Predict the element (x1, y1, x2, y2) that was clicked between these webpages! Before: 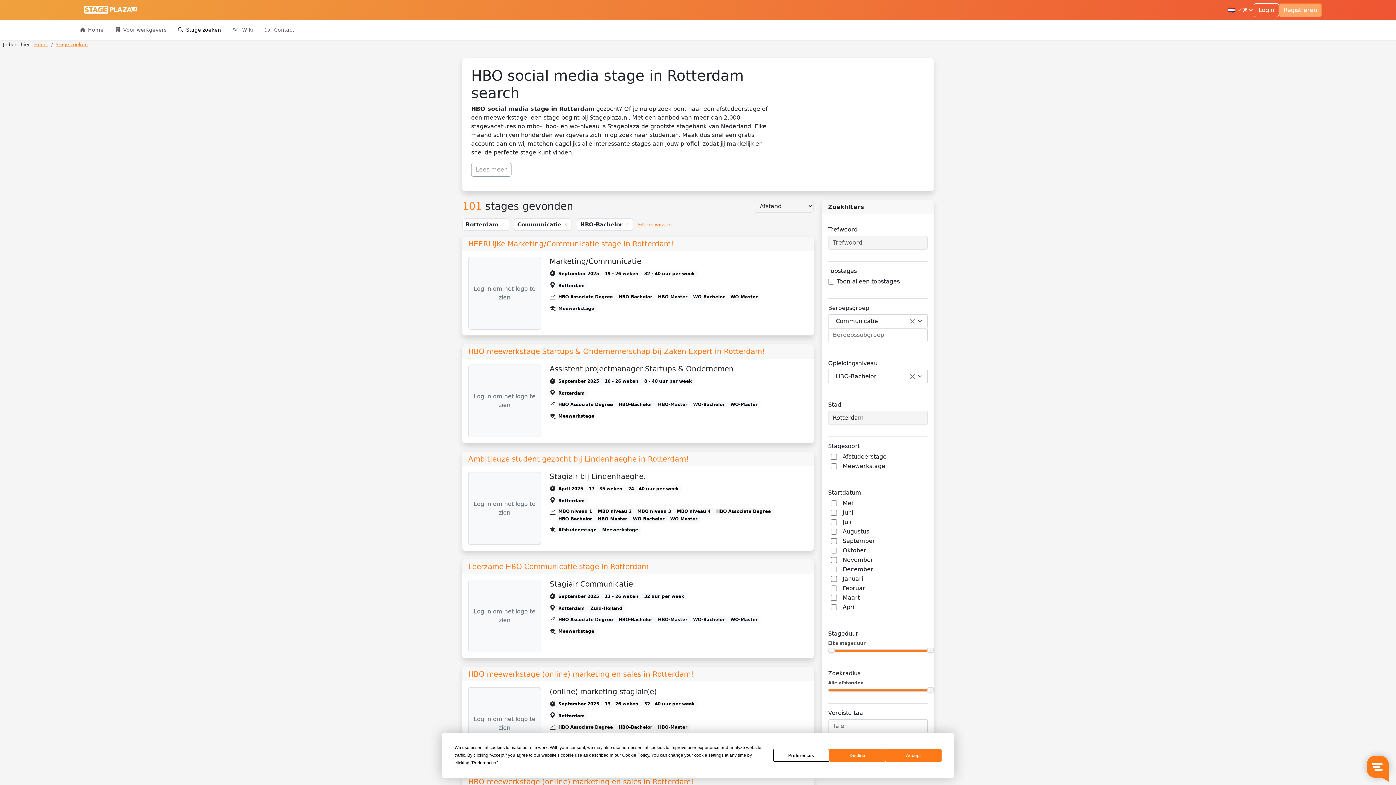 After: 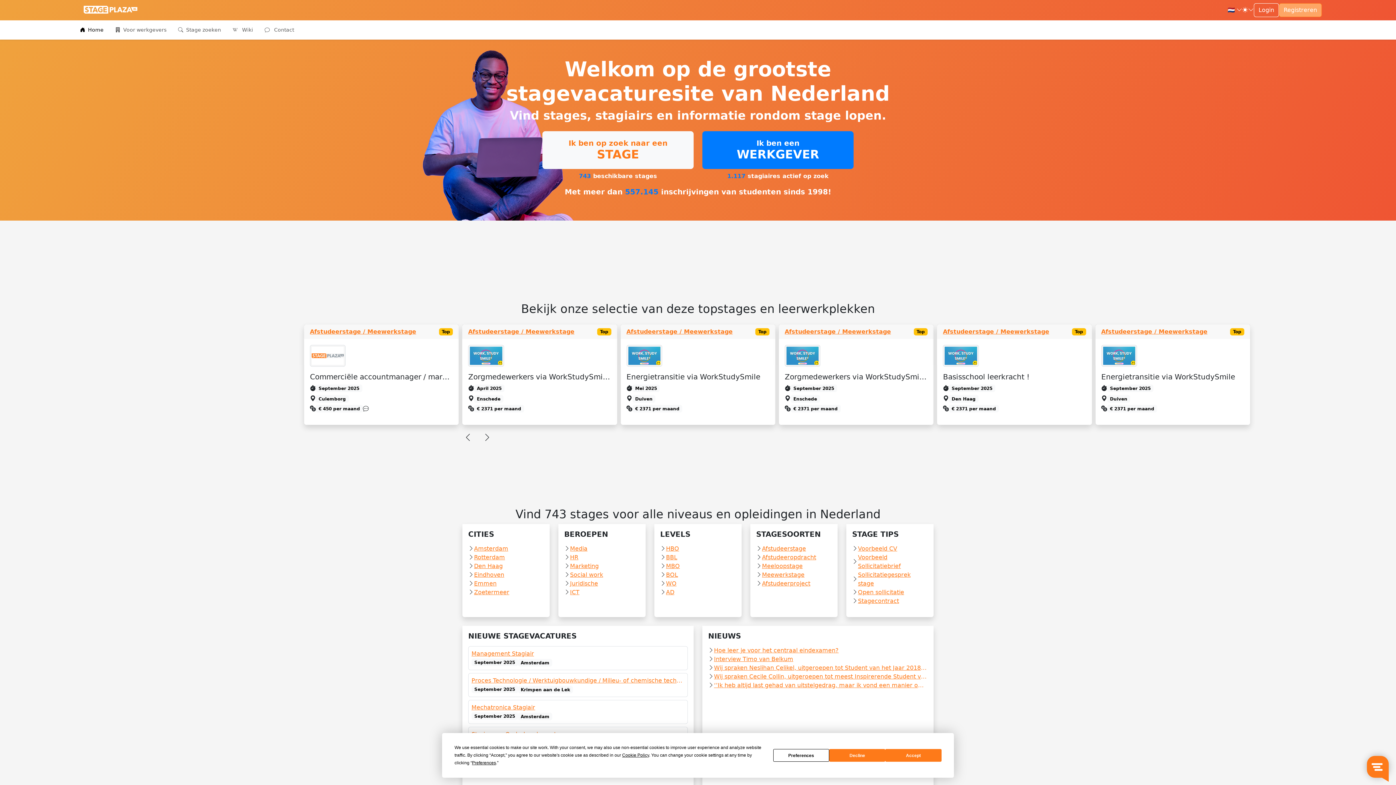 Action: bbox: (74, 0, 146, 20)